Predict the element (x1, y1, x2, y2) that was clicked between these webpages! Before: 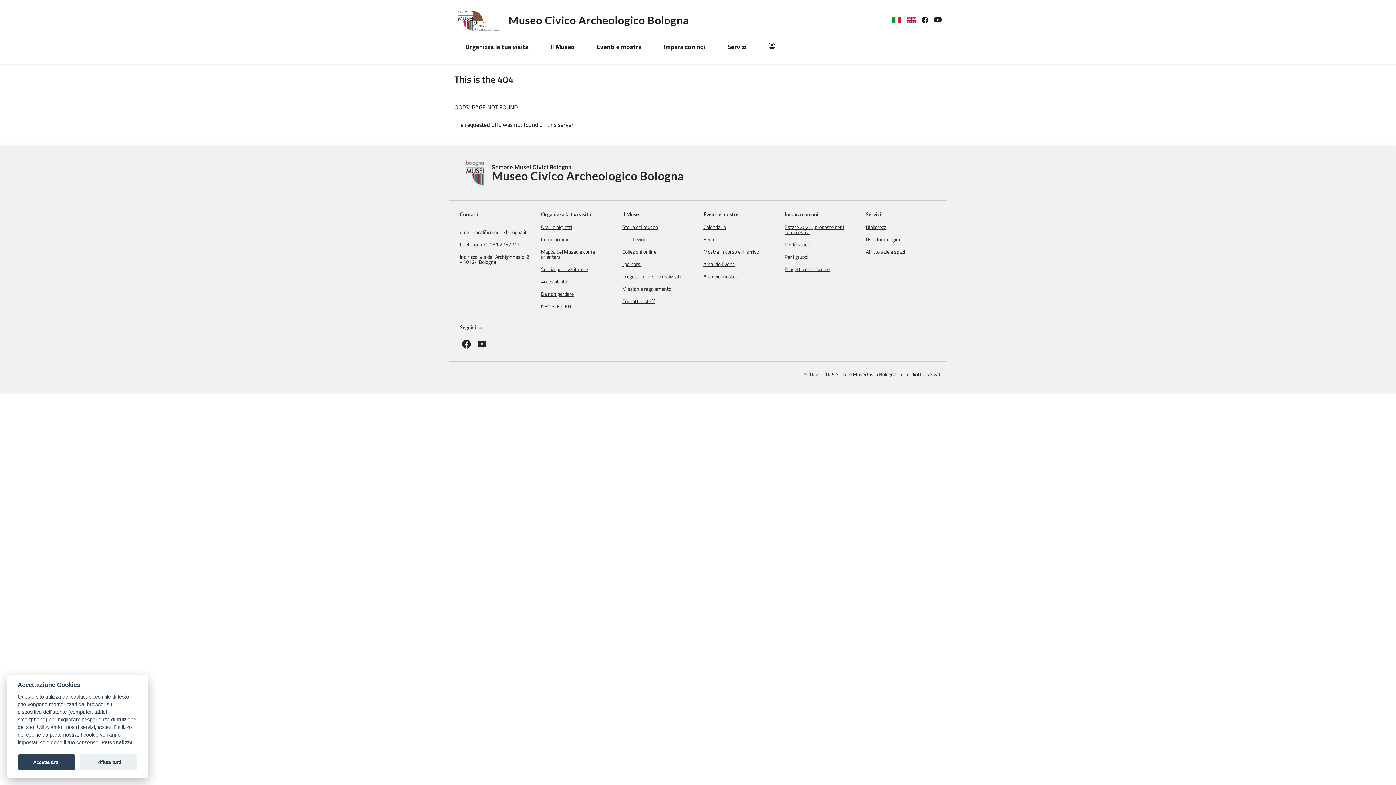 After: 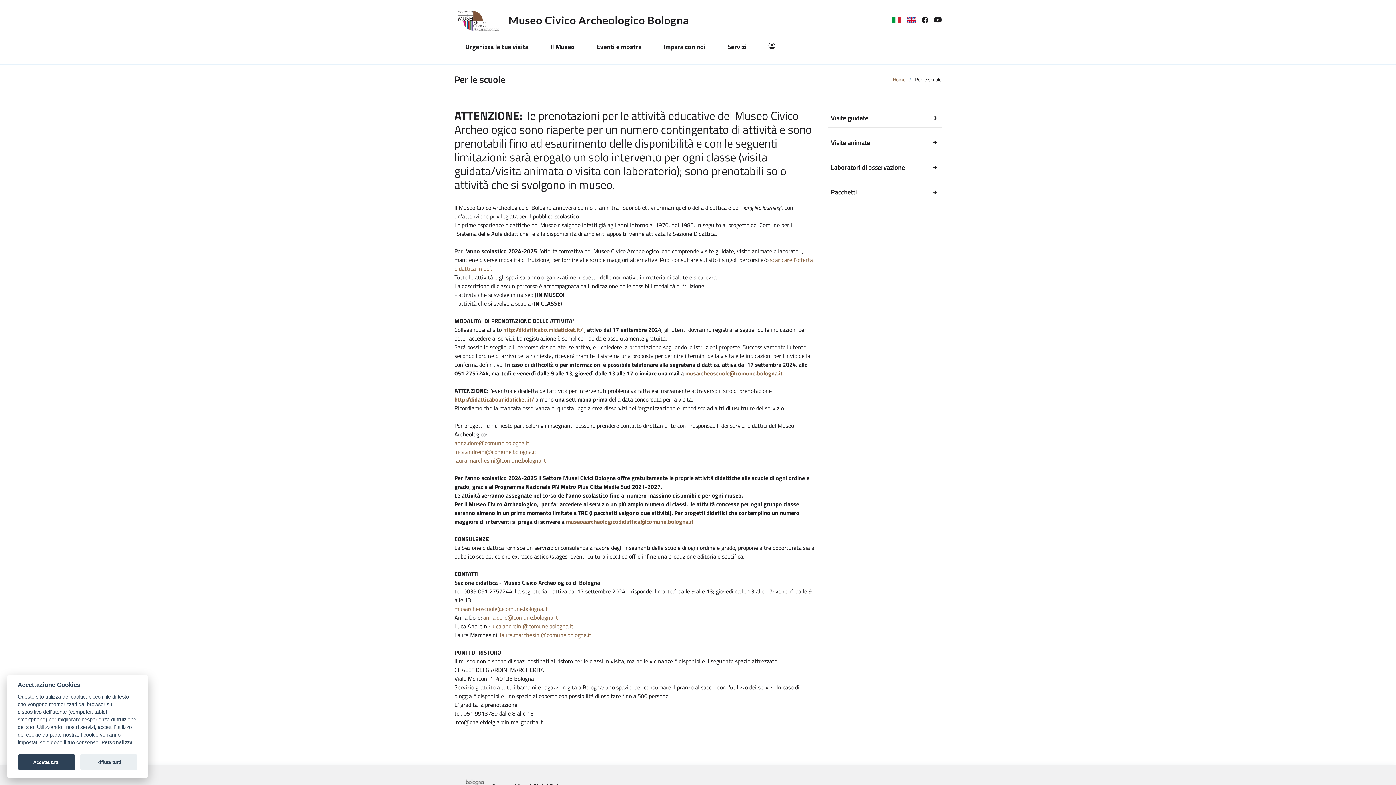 Action: label: Per le scuole bbox: (784, 242, 811, 247)